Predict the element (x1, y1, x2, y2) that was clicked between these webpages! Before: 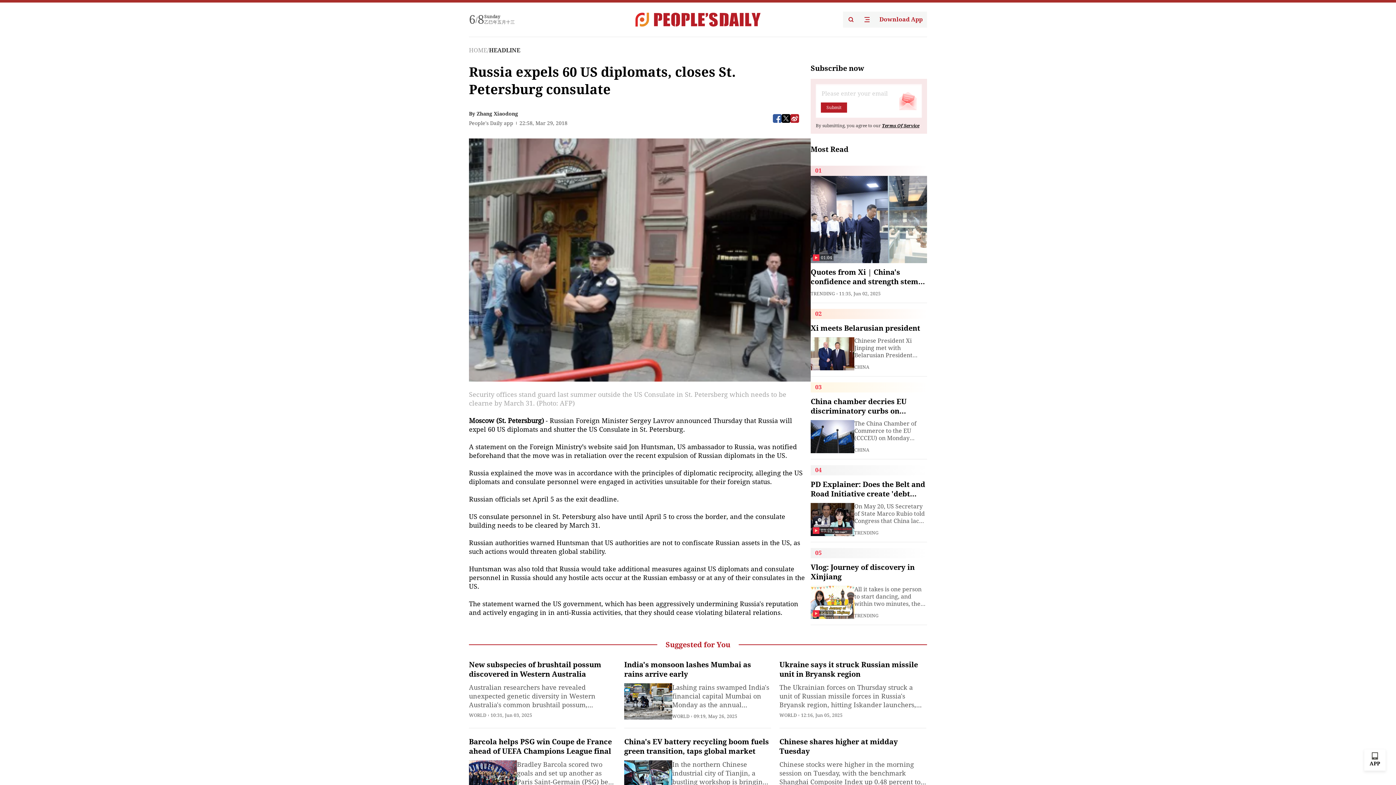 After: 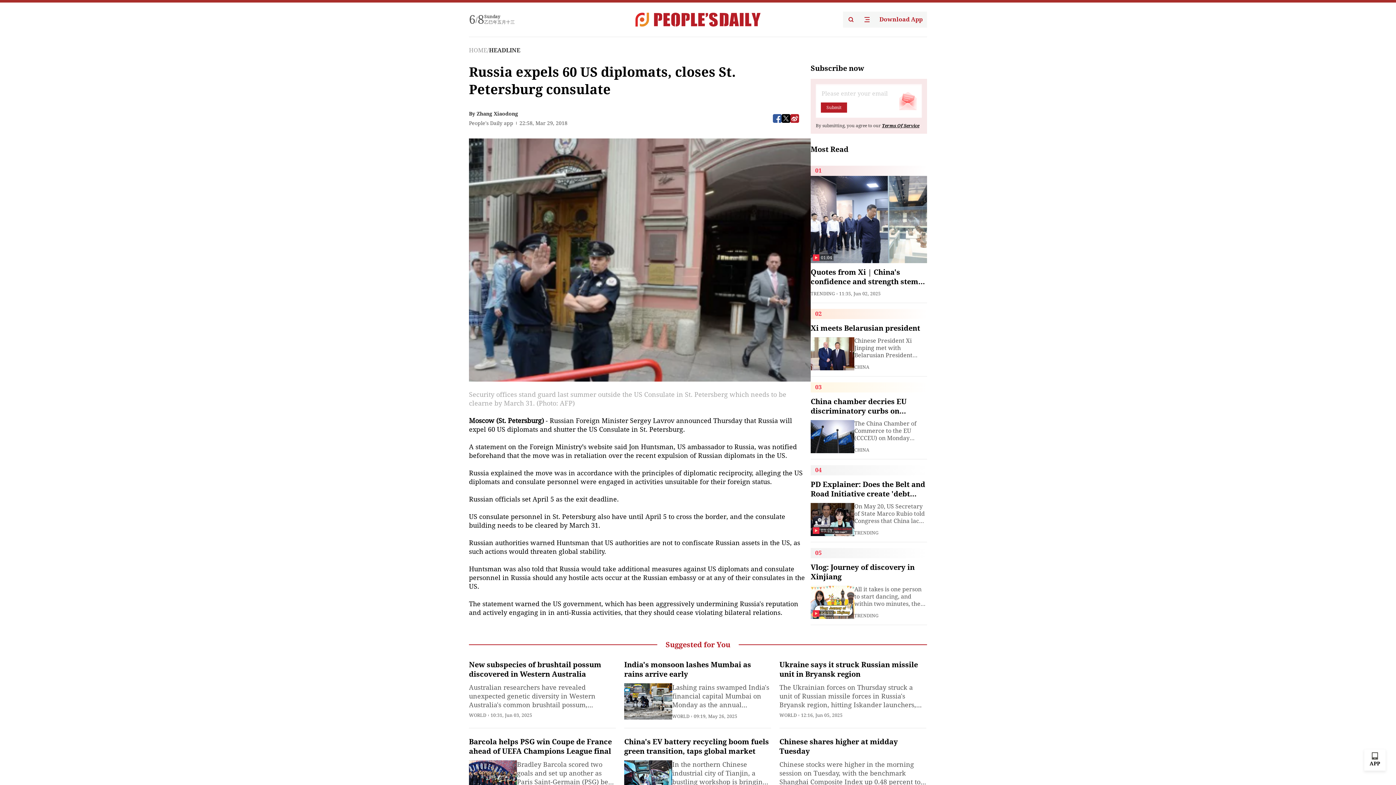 Action: bbox: (882, 123, 919, 128) label: Terms Of Service